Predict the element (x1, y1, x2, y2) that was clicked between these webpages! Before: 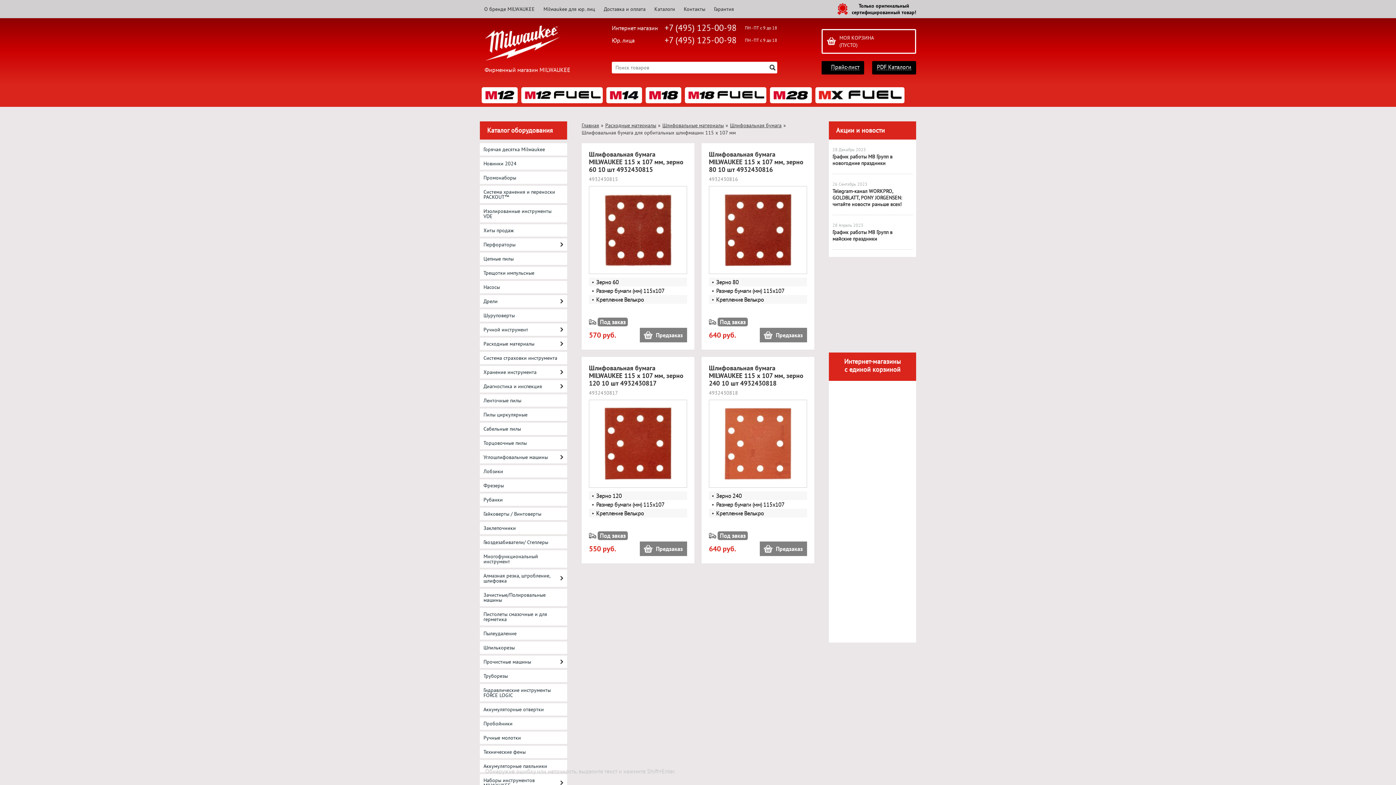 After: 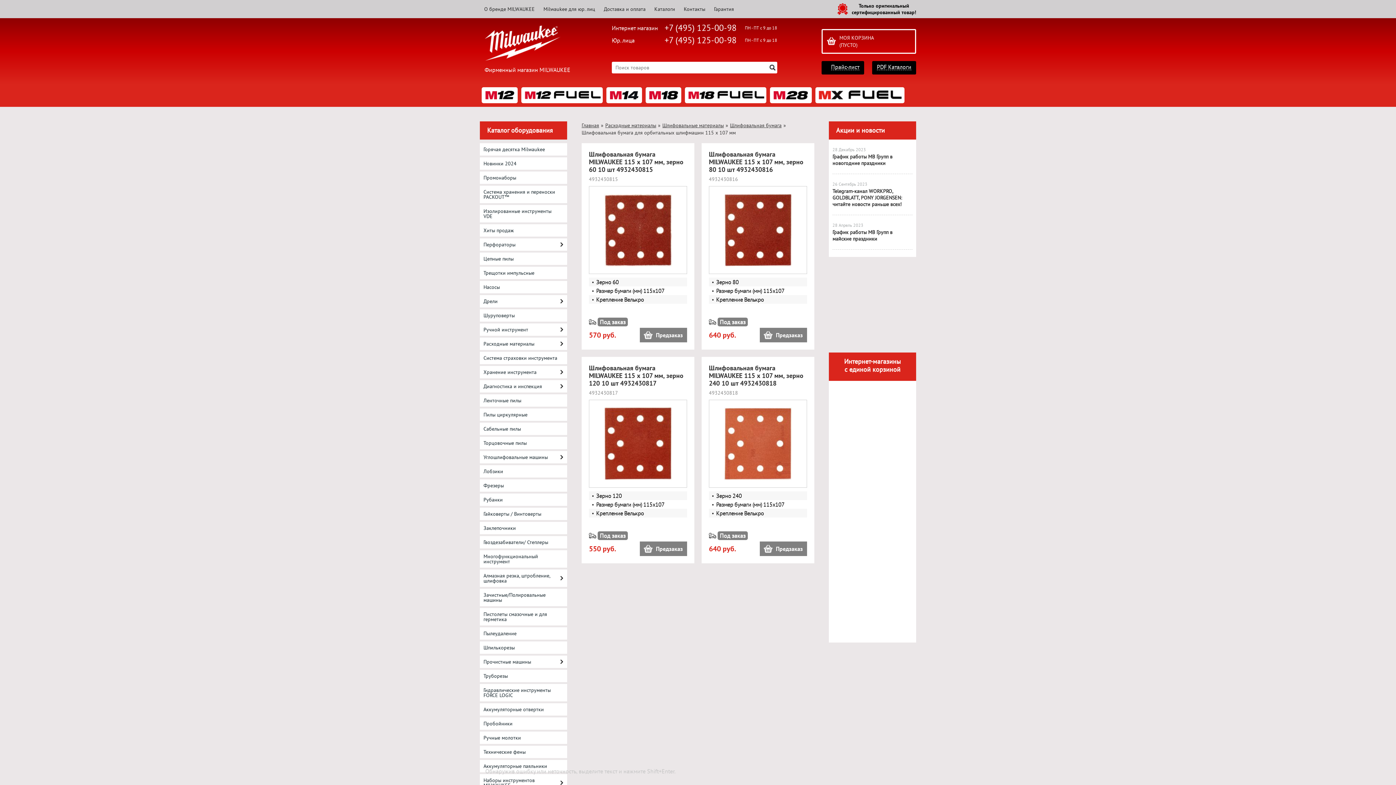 Action: bbox: (894, 573, 894, 581)